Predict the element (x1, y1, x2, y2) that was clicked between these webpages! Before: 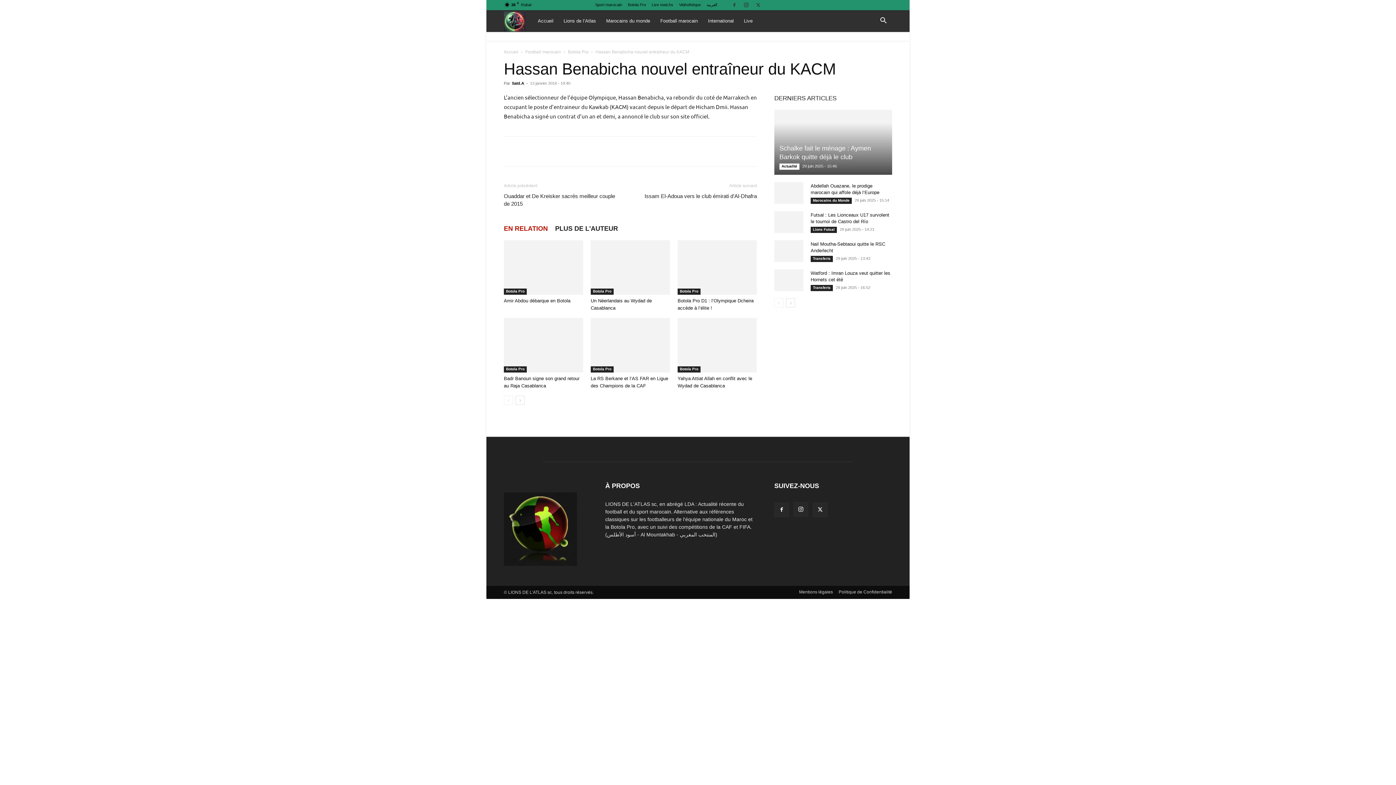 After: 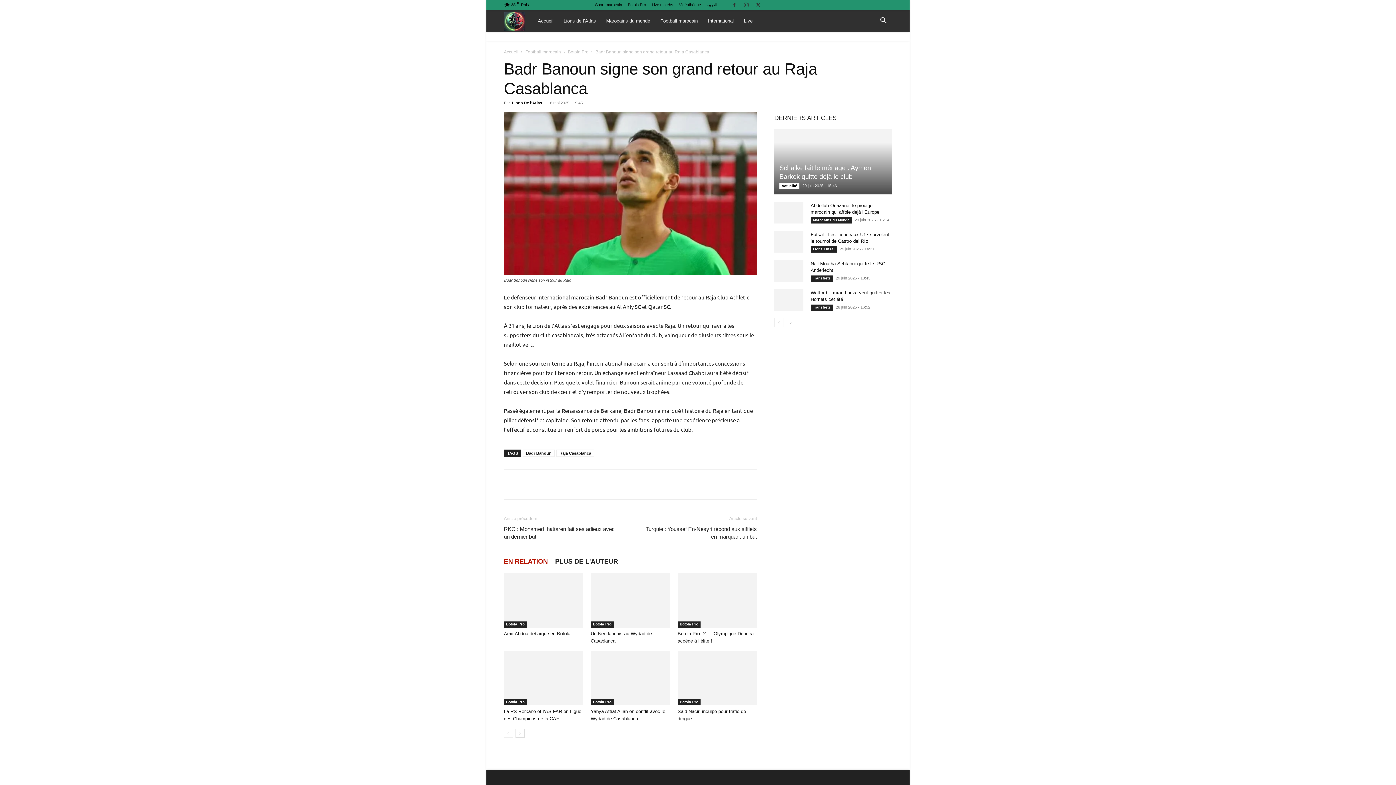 Action: bbox: (504, 318, 583, 372)